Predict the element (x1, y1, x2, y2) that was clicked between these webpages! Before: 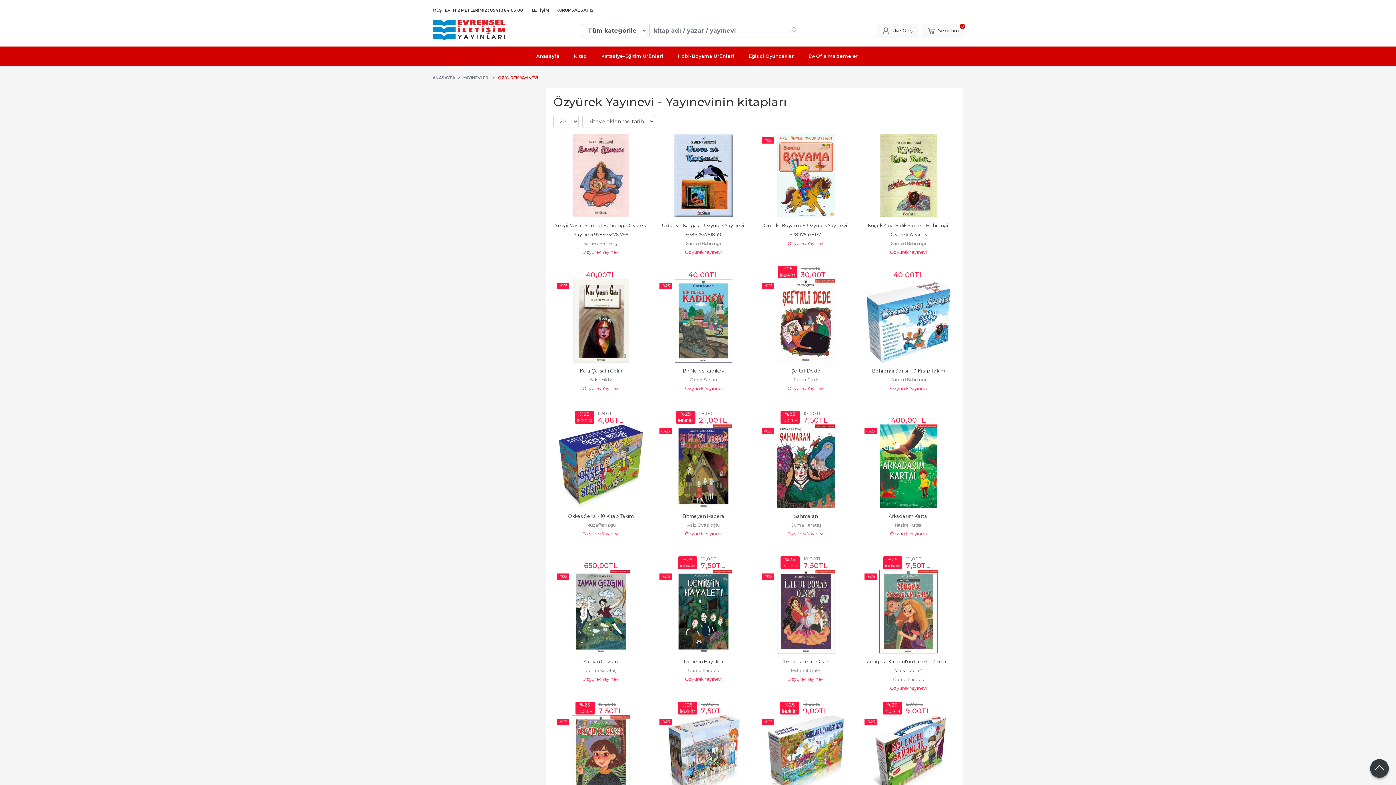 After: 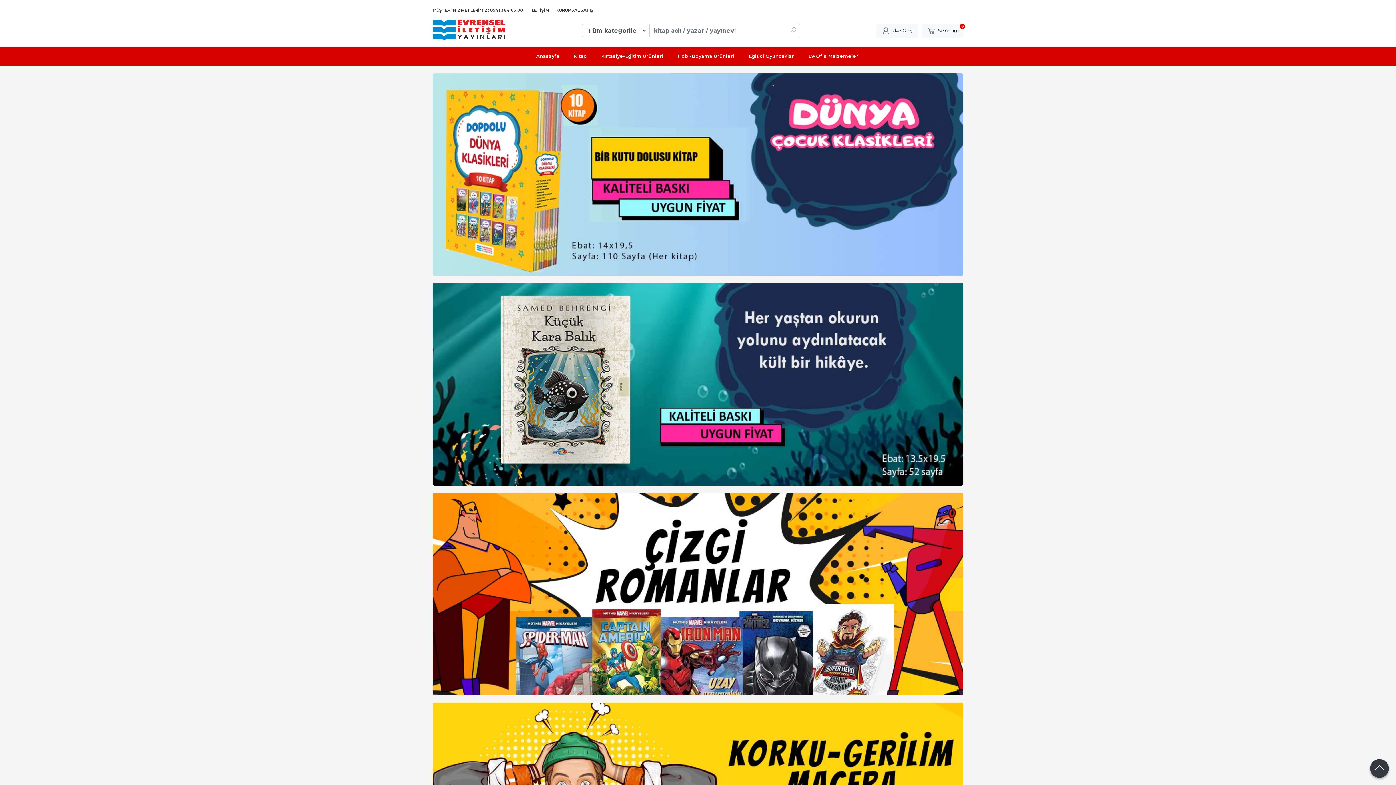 Action: label: Hobi-Boyama Ürünleri bbox: (670, 46, 741, 66)